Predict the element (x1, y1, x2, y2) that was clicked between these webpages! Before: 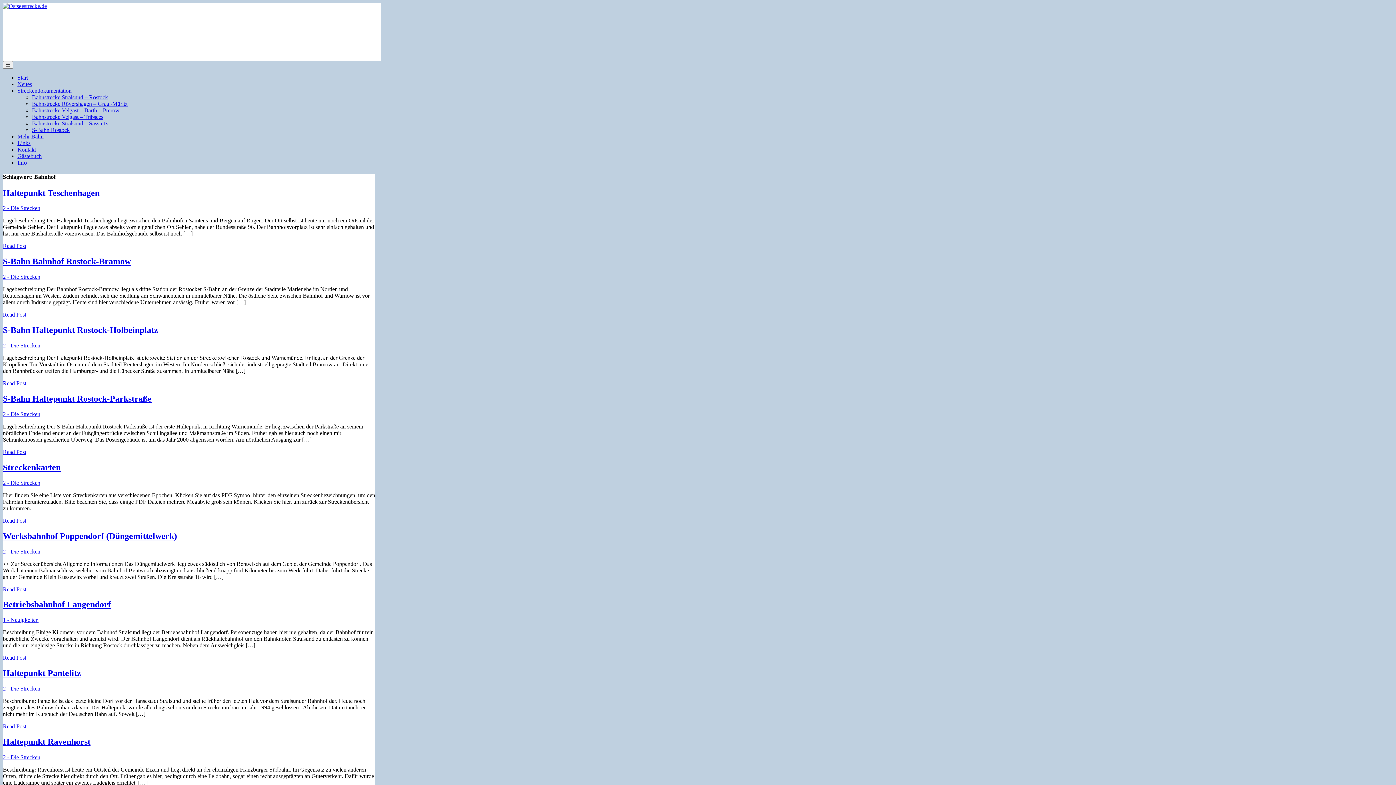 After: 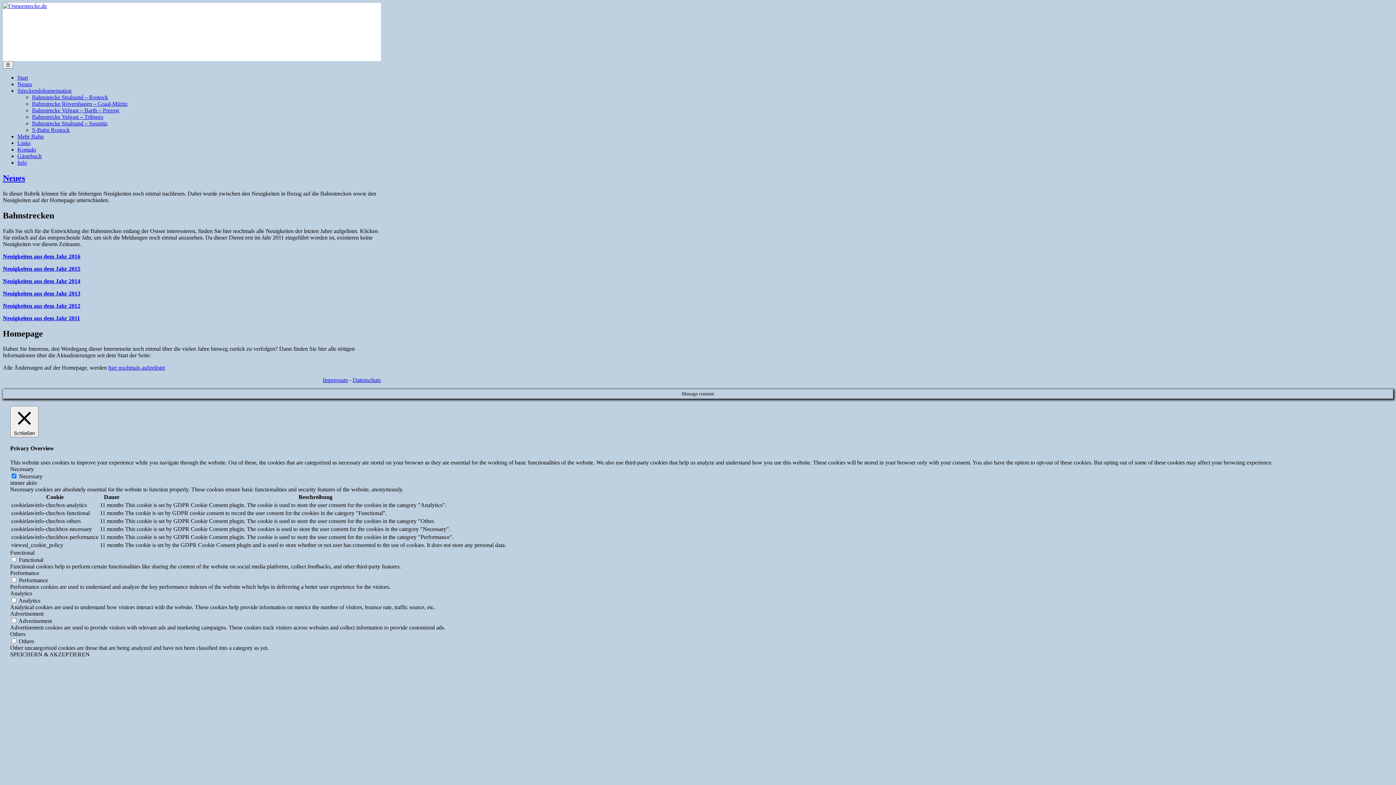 Action: bbox: (17, 81, 32, 87) label: Neues